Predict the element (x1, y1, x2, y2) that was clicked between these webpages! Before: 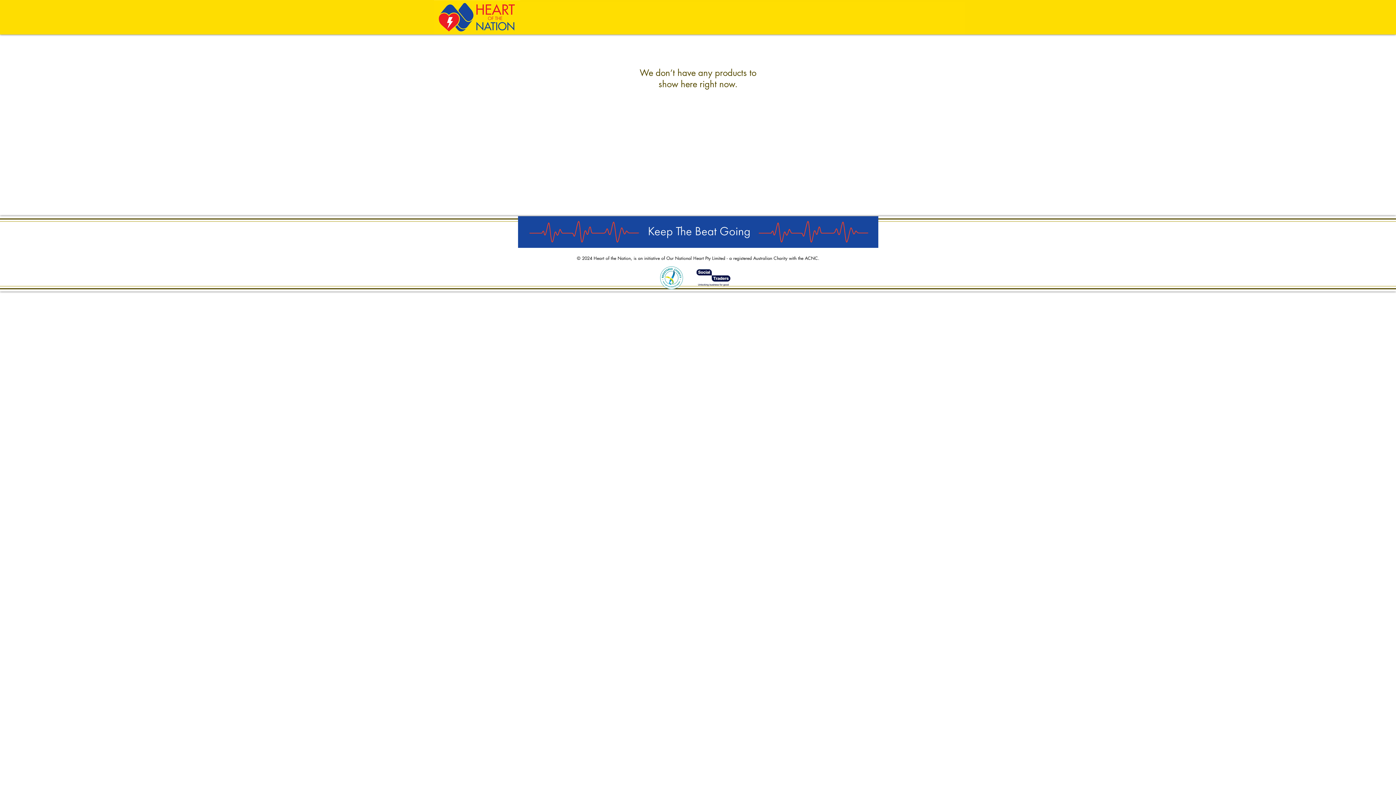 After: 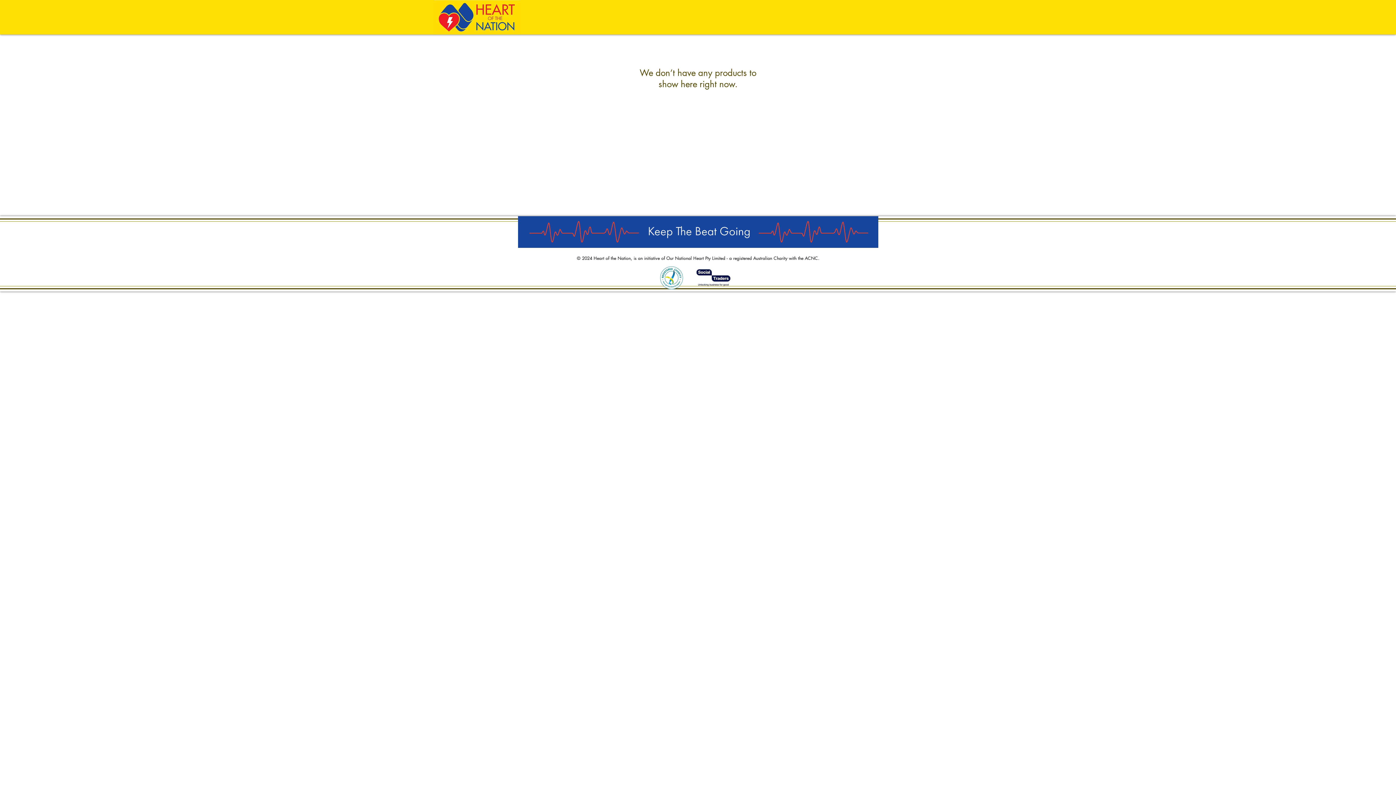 Action: bbox: (658, 264, 685, 291)